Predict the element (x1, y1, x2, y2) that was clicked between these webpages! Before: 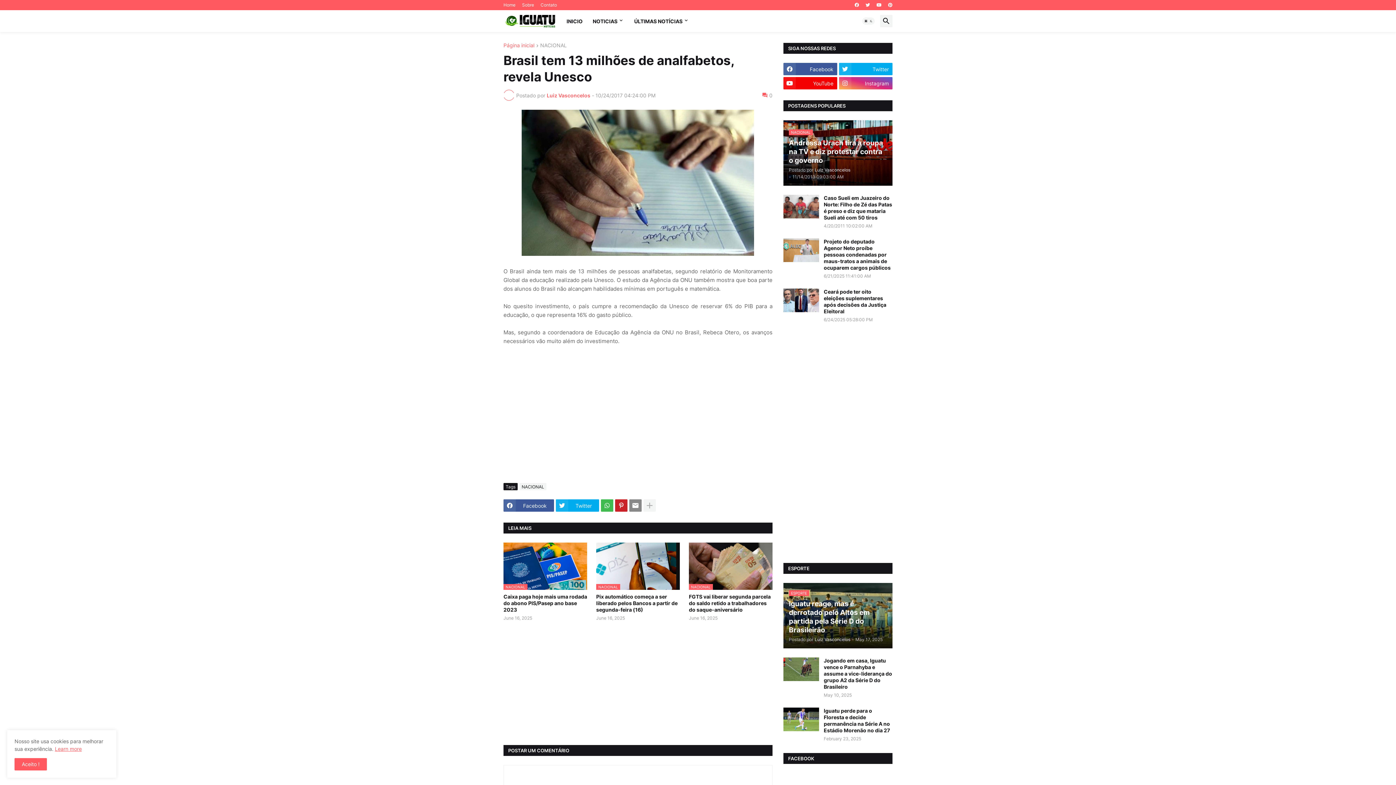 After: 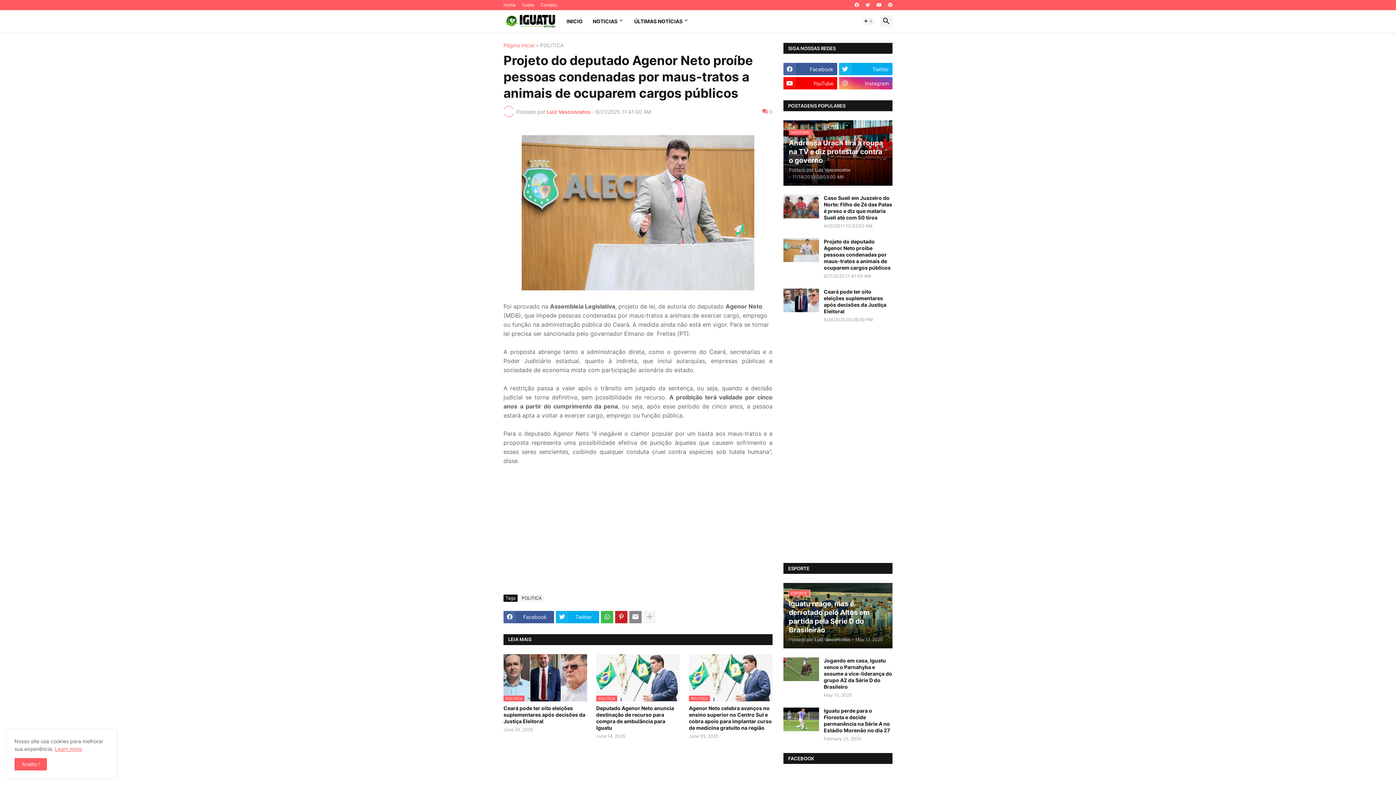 Action: bbox: (824, 238, 892, 271) label: Projeto do deputado Agenor Neto proíbe pessoas condenadas por maus-tratos a animais de ocuparem cargos públicos